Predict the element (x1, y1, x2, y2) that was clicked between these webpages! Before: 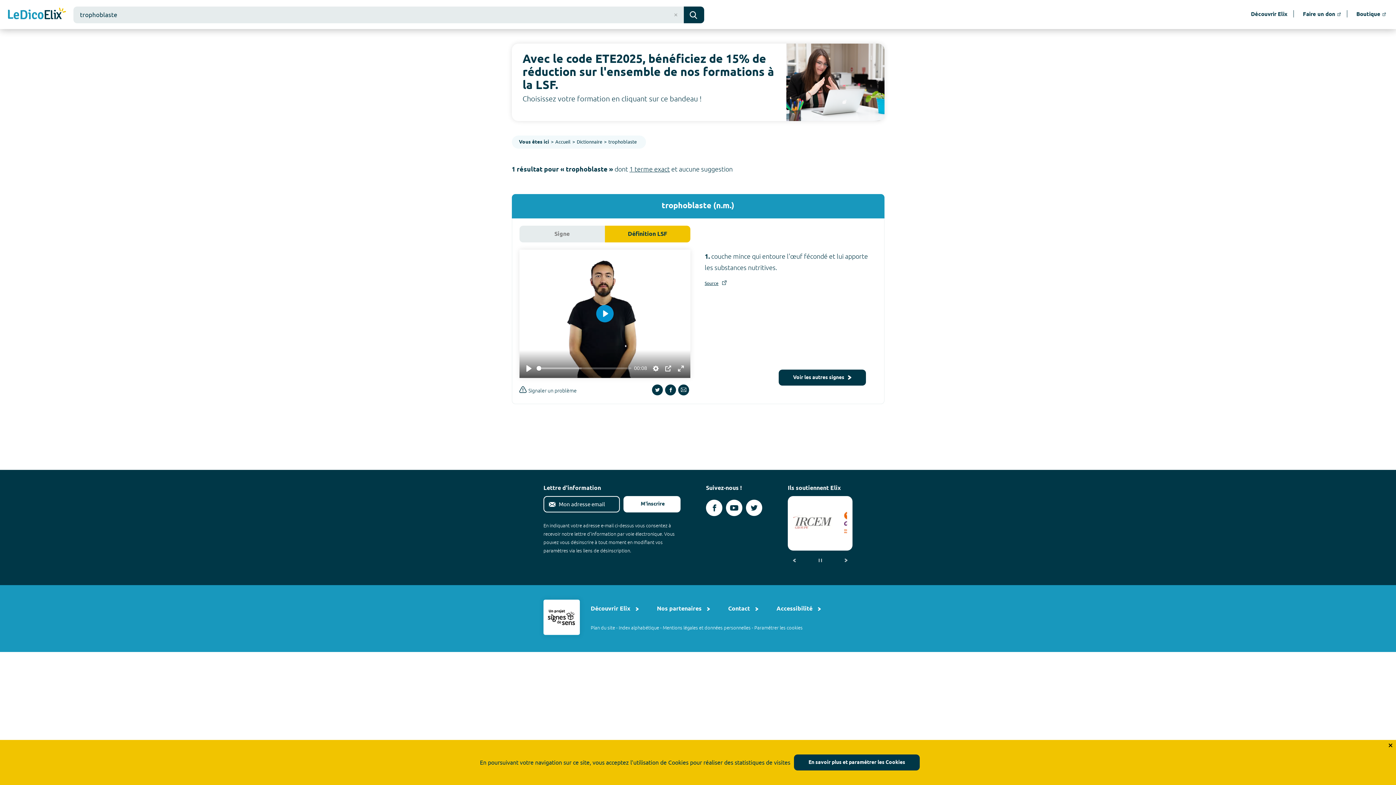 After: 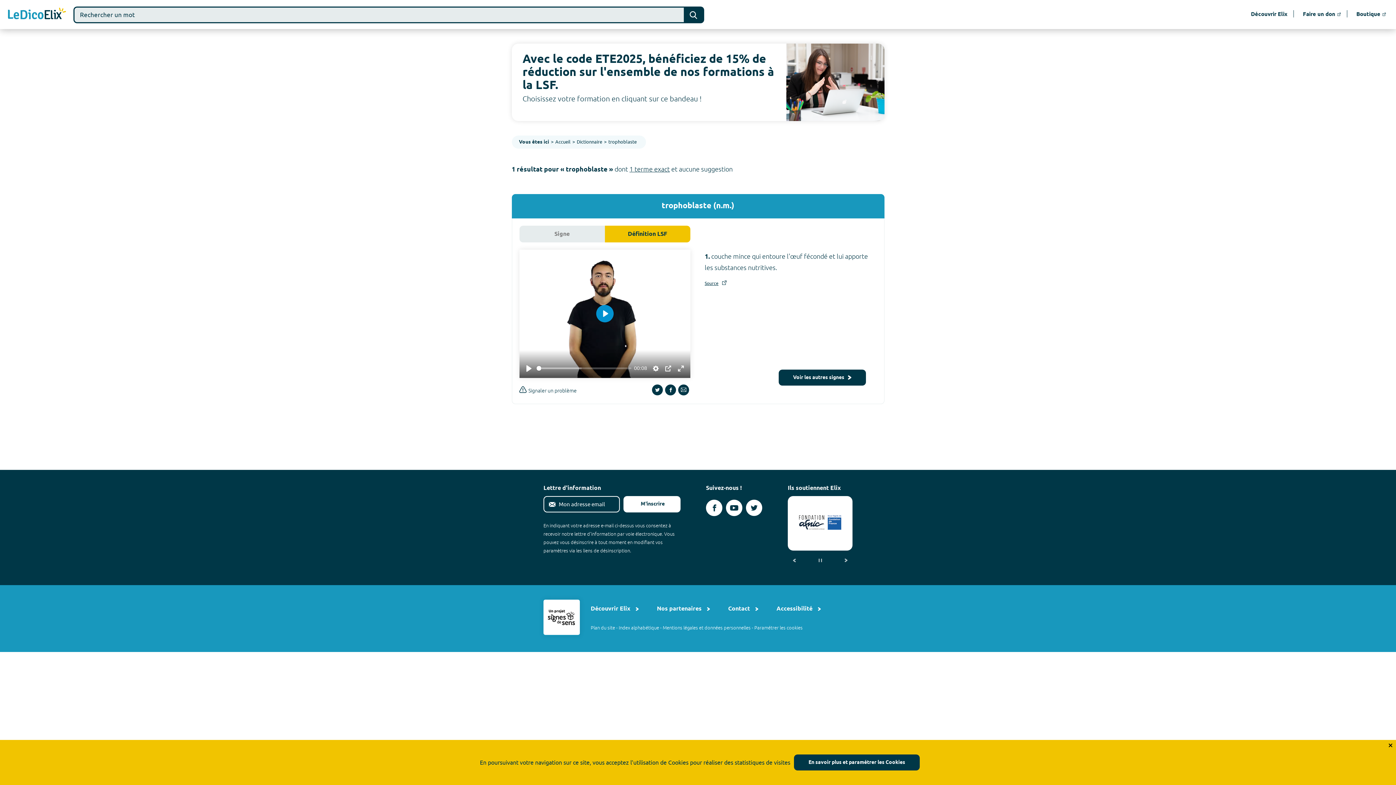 Action: bbox: (672, 10, 680, 18)